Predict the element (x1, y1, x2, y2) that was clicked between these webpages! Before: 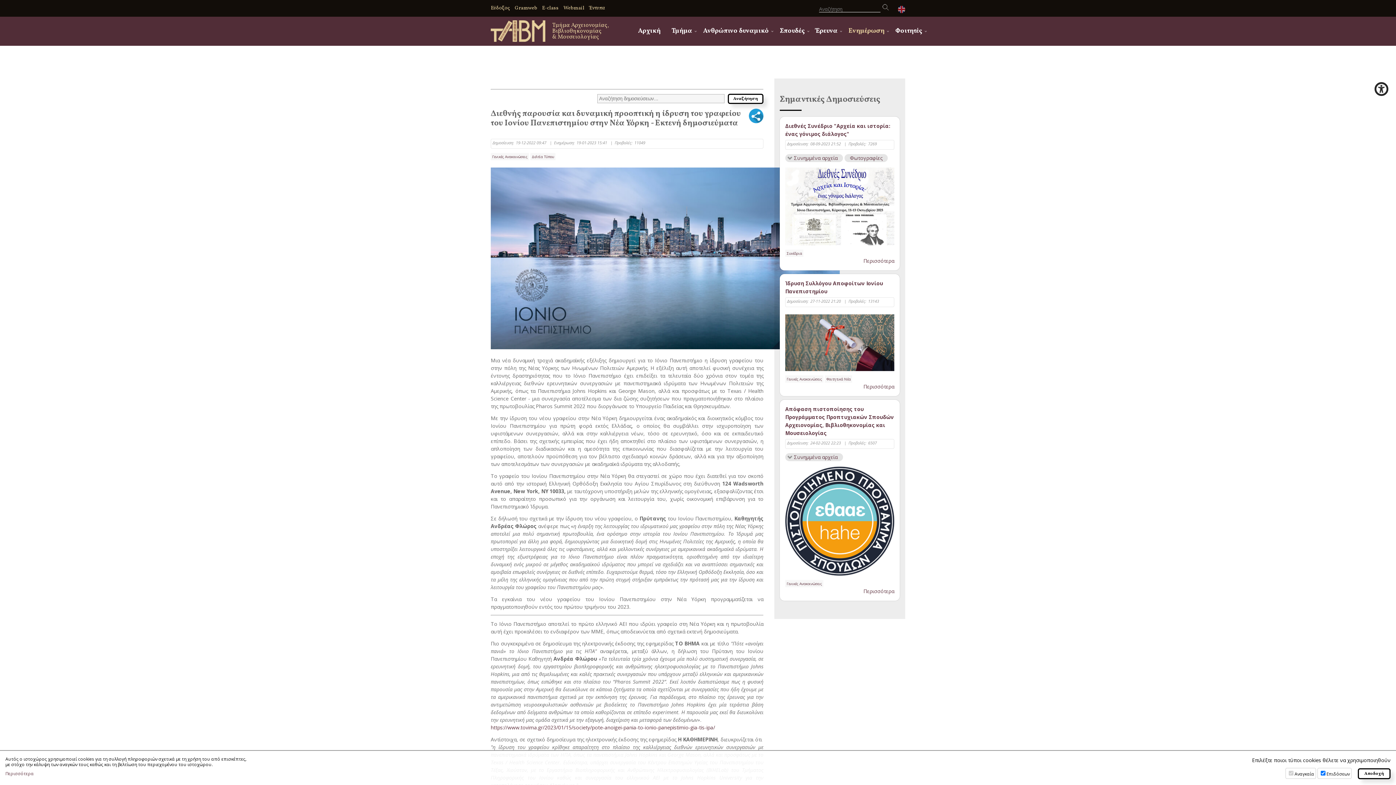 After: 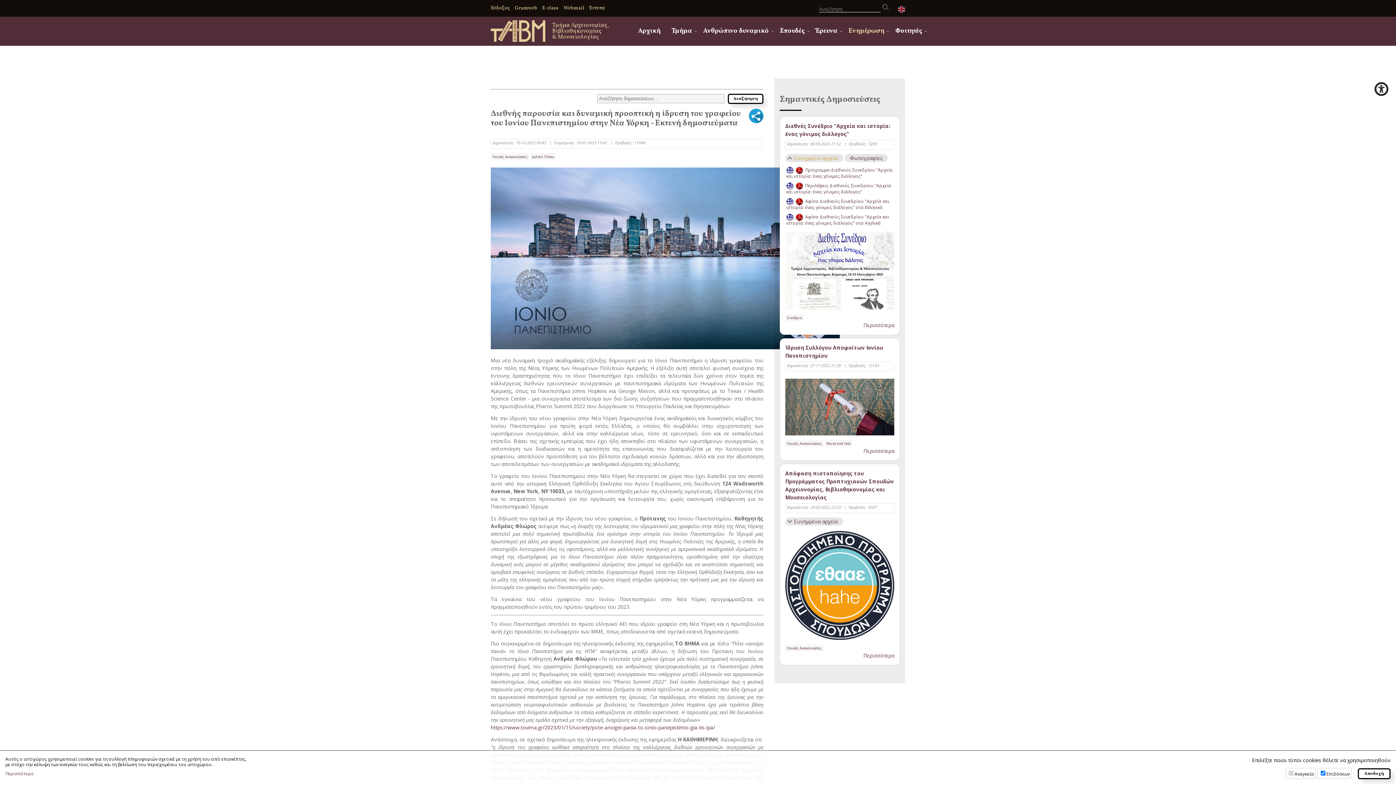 Action: bbox: (785, 154, 843, 162) label: Συνημμένα αρχεία